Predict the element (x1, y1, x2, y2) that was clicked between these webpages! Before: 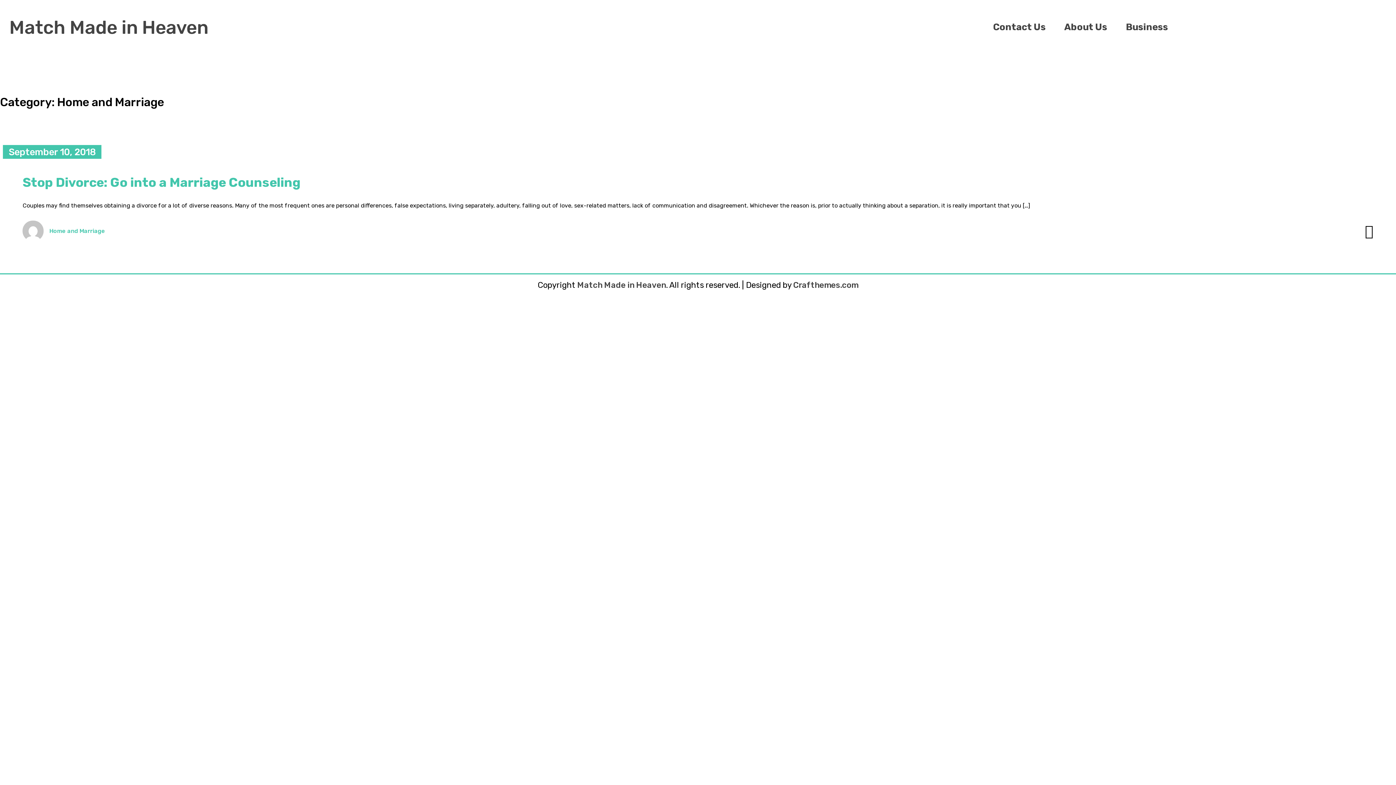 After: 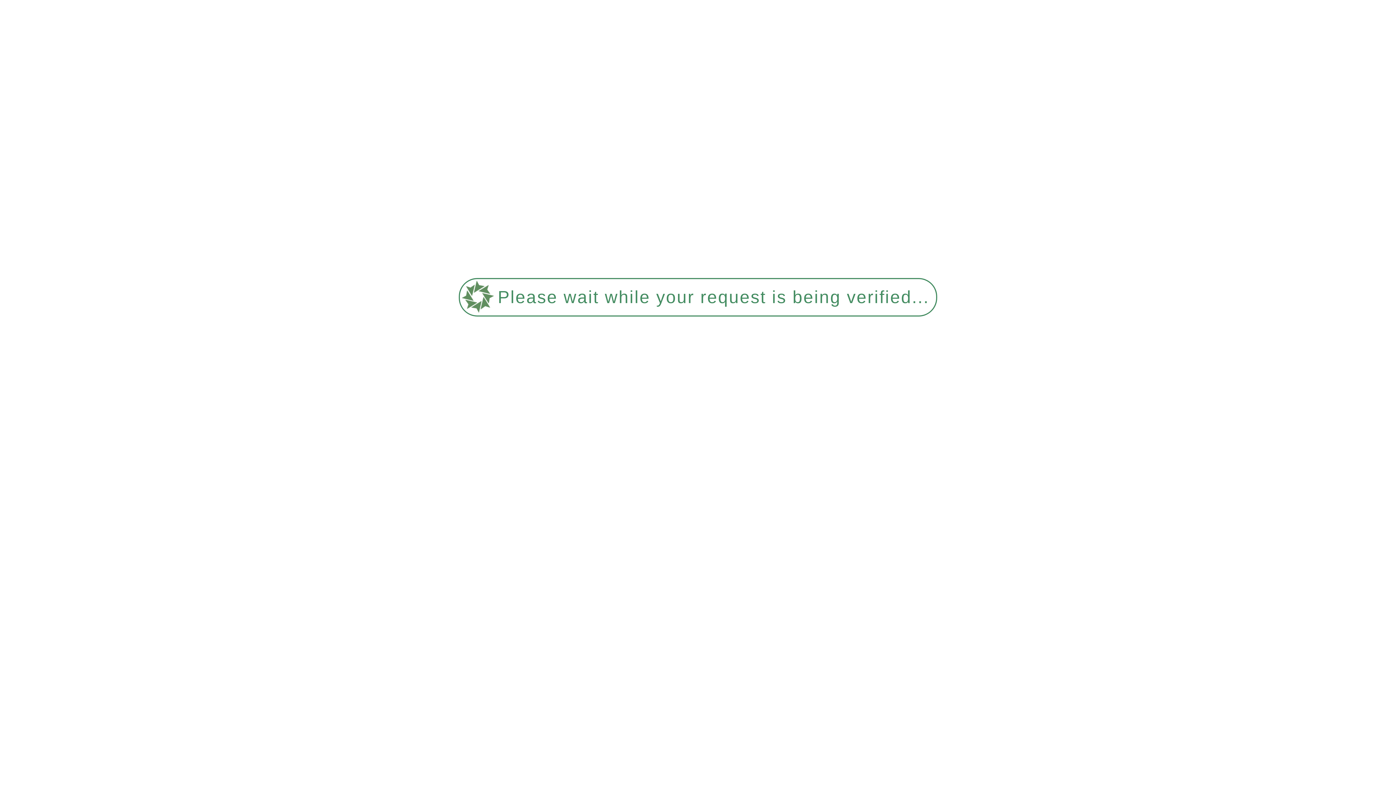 Action: bbox: (22, 176, 1373, 189) label: Stop Divorce: Go into a Marriage Counseling